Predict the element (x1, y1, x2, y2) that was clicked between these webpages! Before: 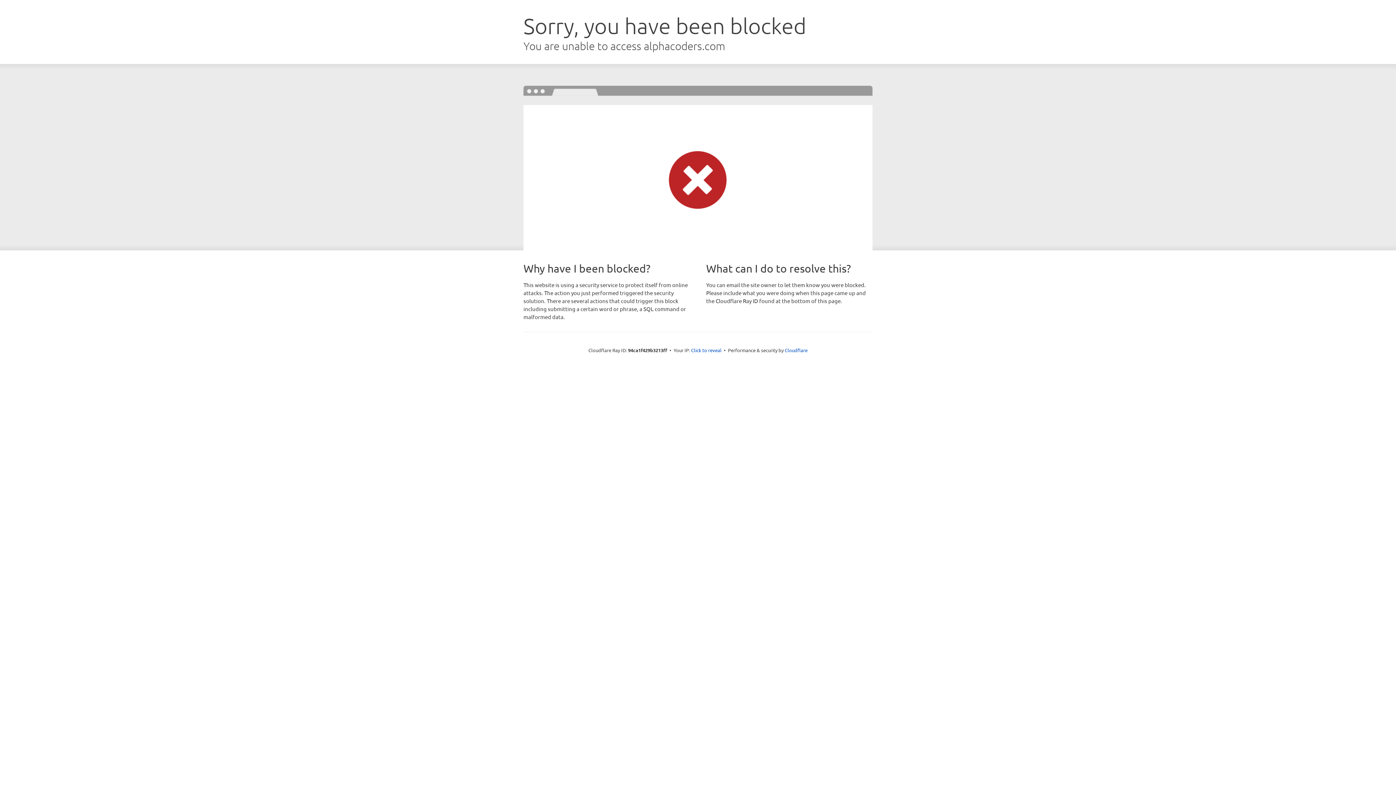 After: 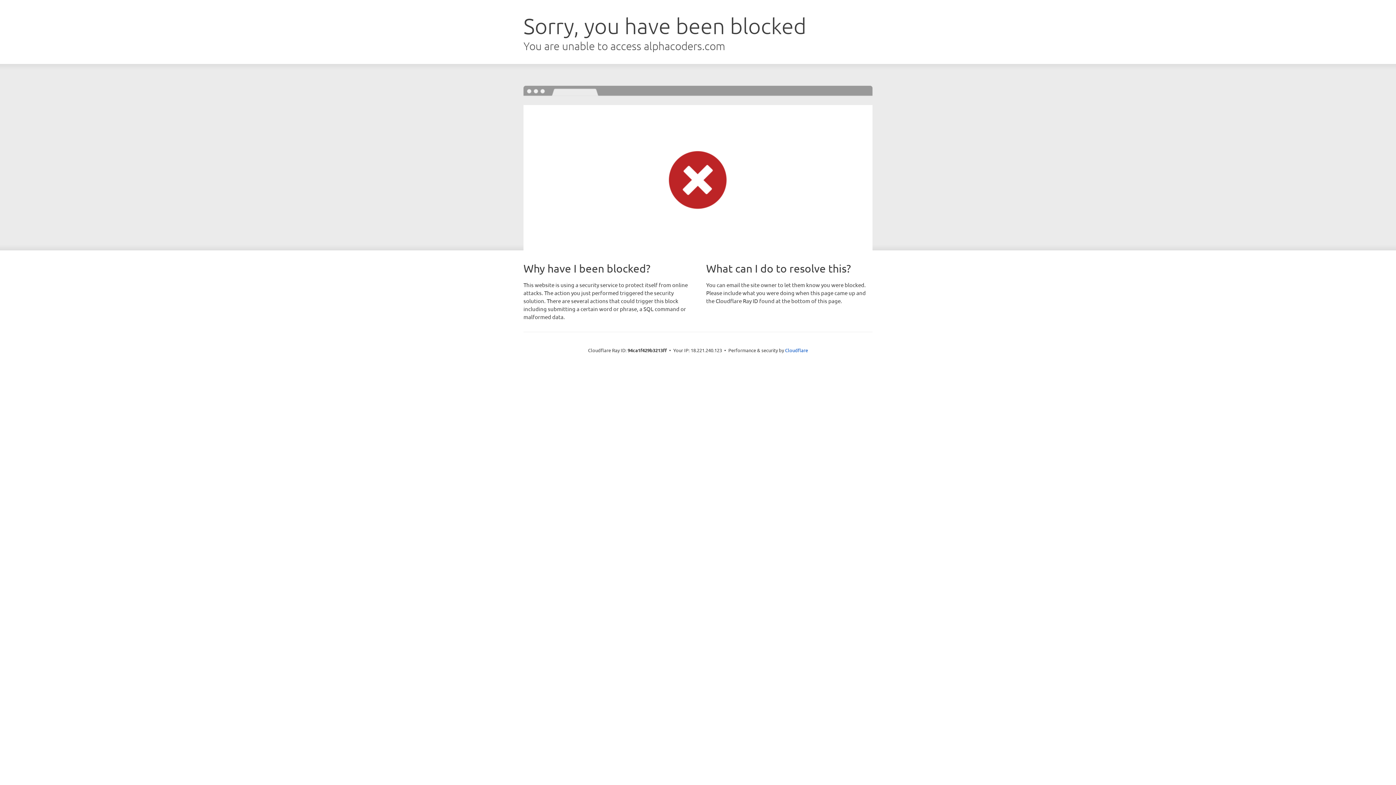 Action: bbox: (691, 346, 721, 353) label: Click to reveal